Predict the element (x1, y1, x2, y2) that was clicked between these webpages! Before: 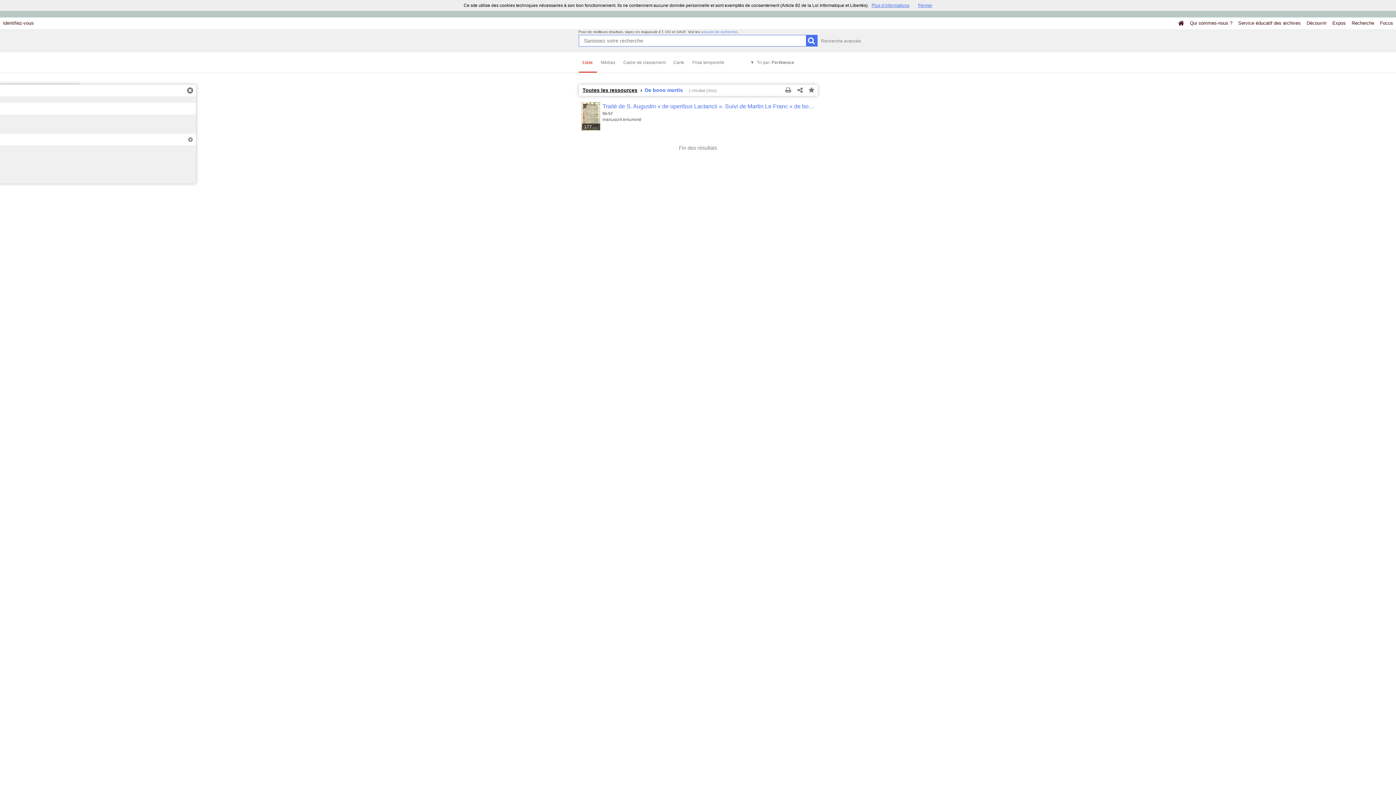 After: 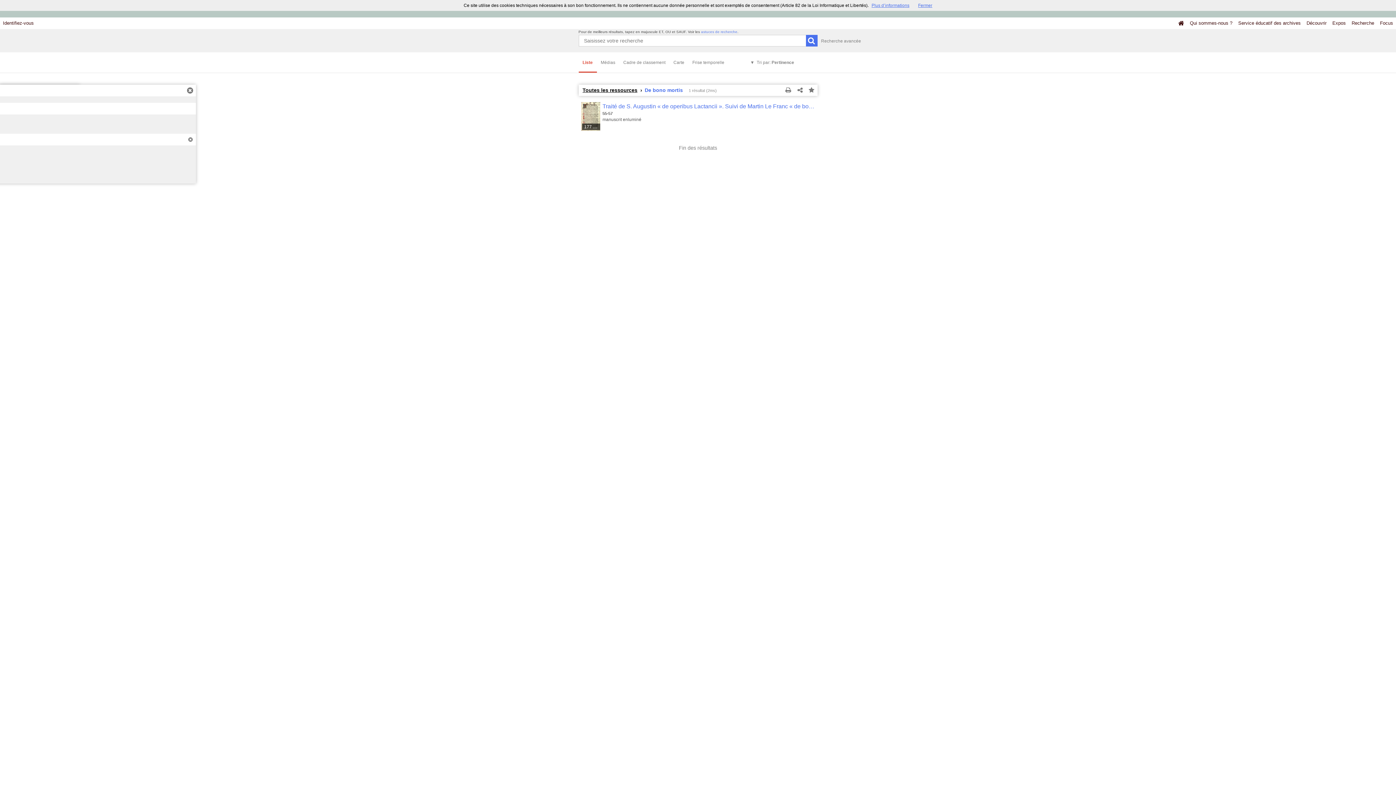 Action: label: Plus d’informations bbox: (871, 2, 909, 8)